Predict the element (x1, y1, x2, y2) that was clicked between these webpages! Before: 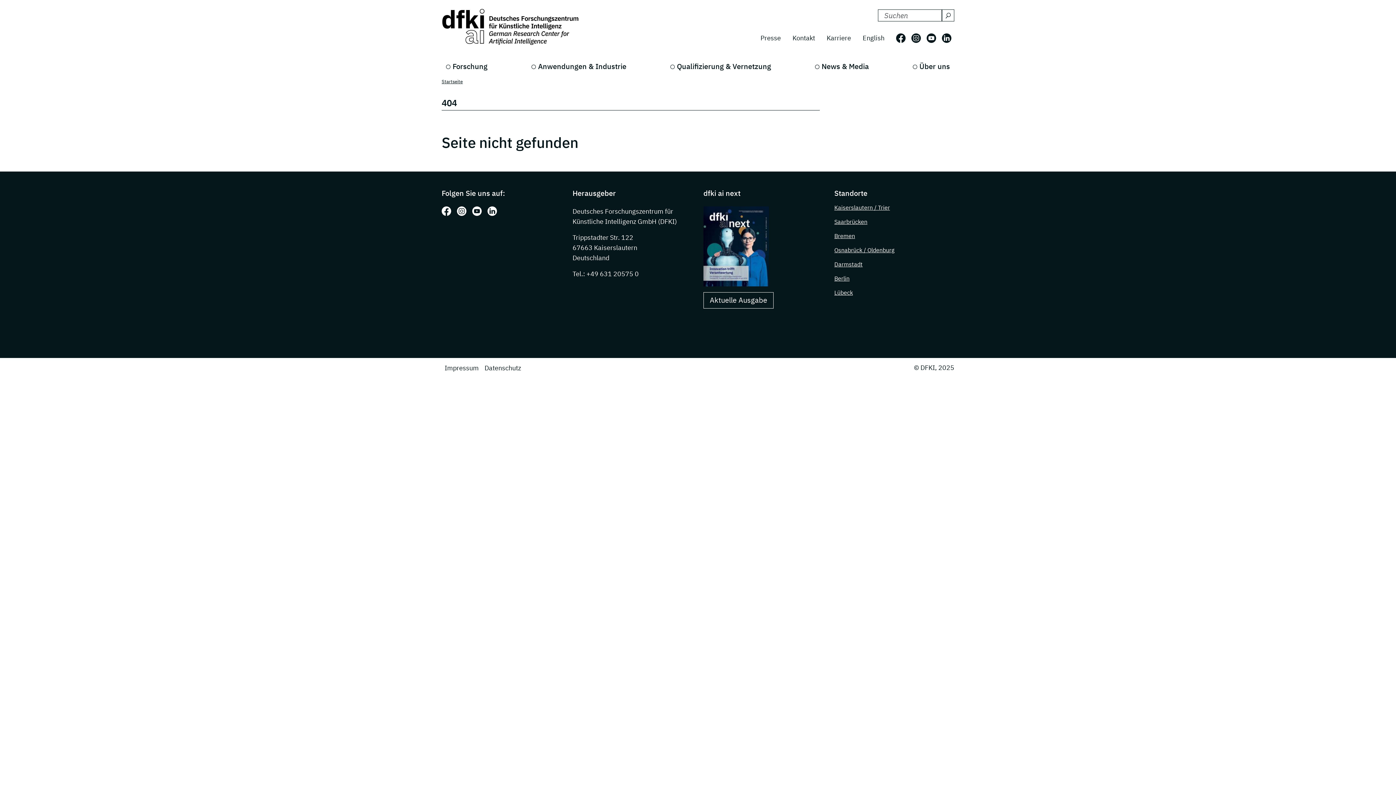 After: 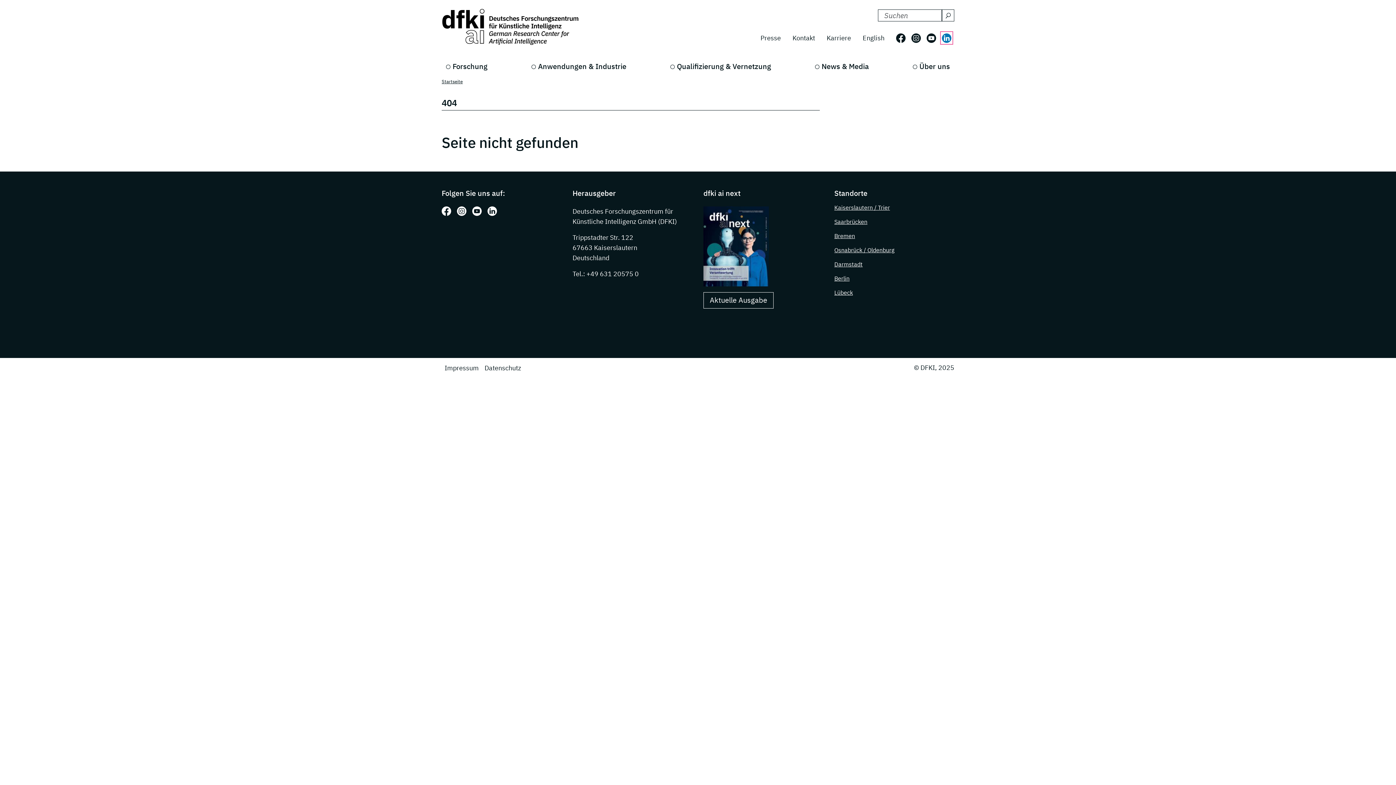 Action: label: Folgen Sie uns auf: LinkedIn bbox: (942, 33, 951, 42)